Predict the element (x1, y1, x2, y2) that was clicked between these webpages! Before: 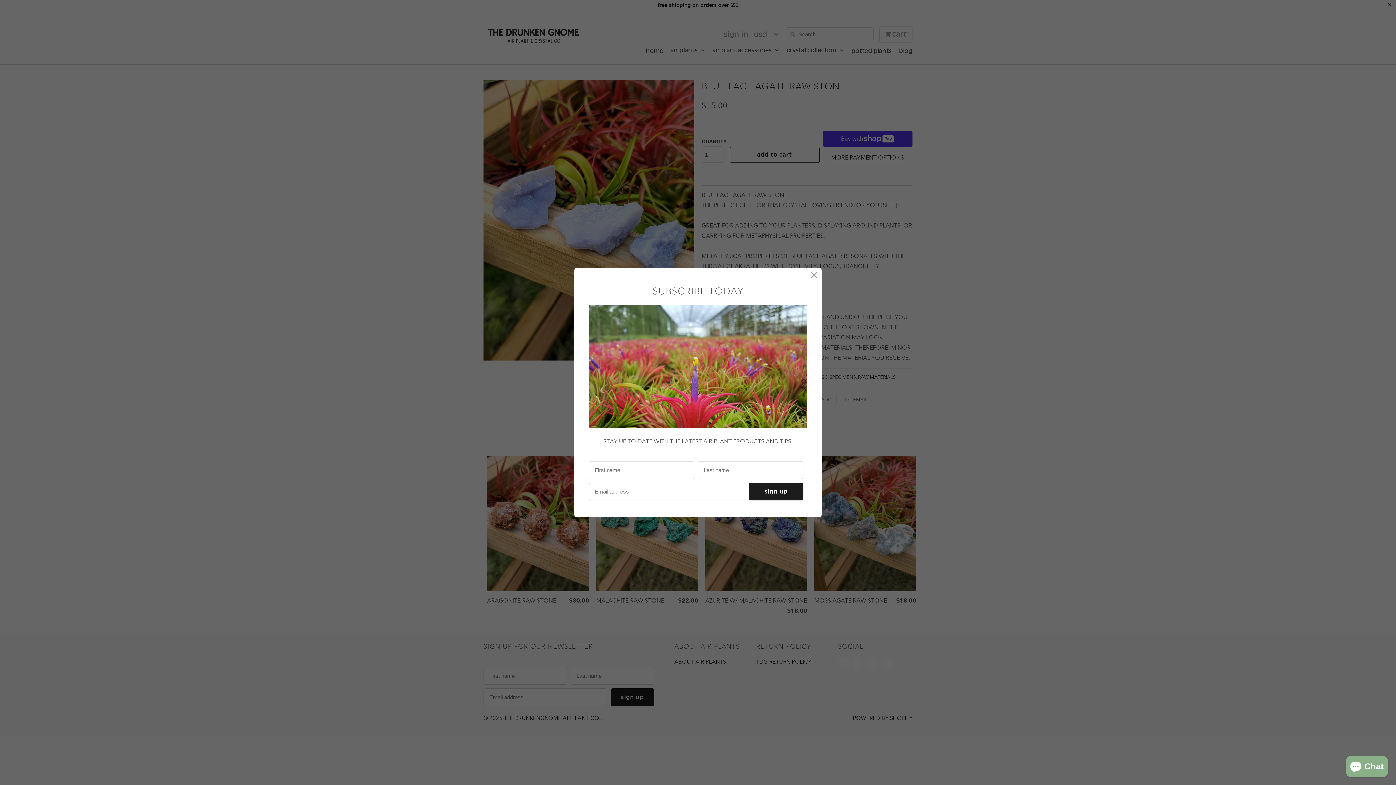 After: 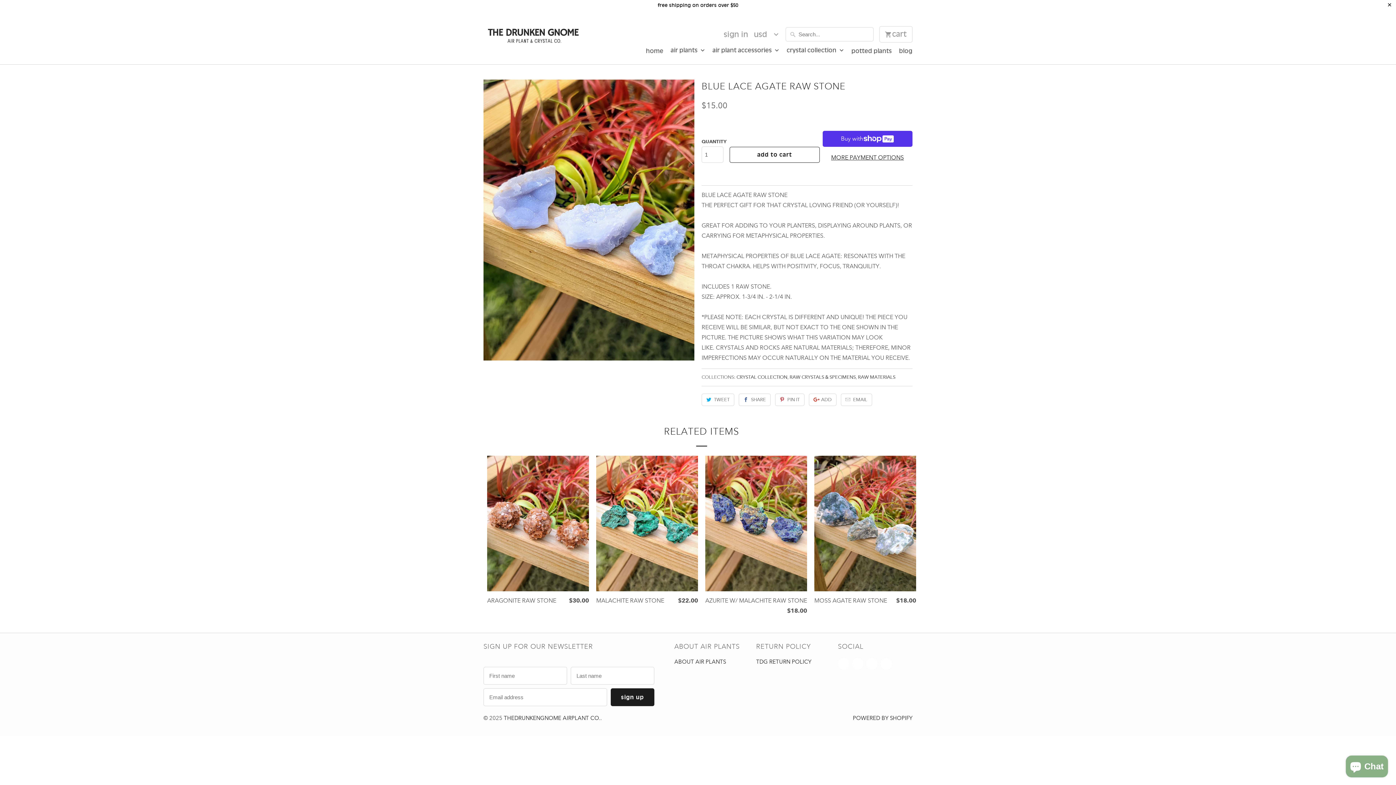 Action: bbox: (808, 269, 820, 282)